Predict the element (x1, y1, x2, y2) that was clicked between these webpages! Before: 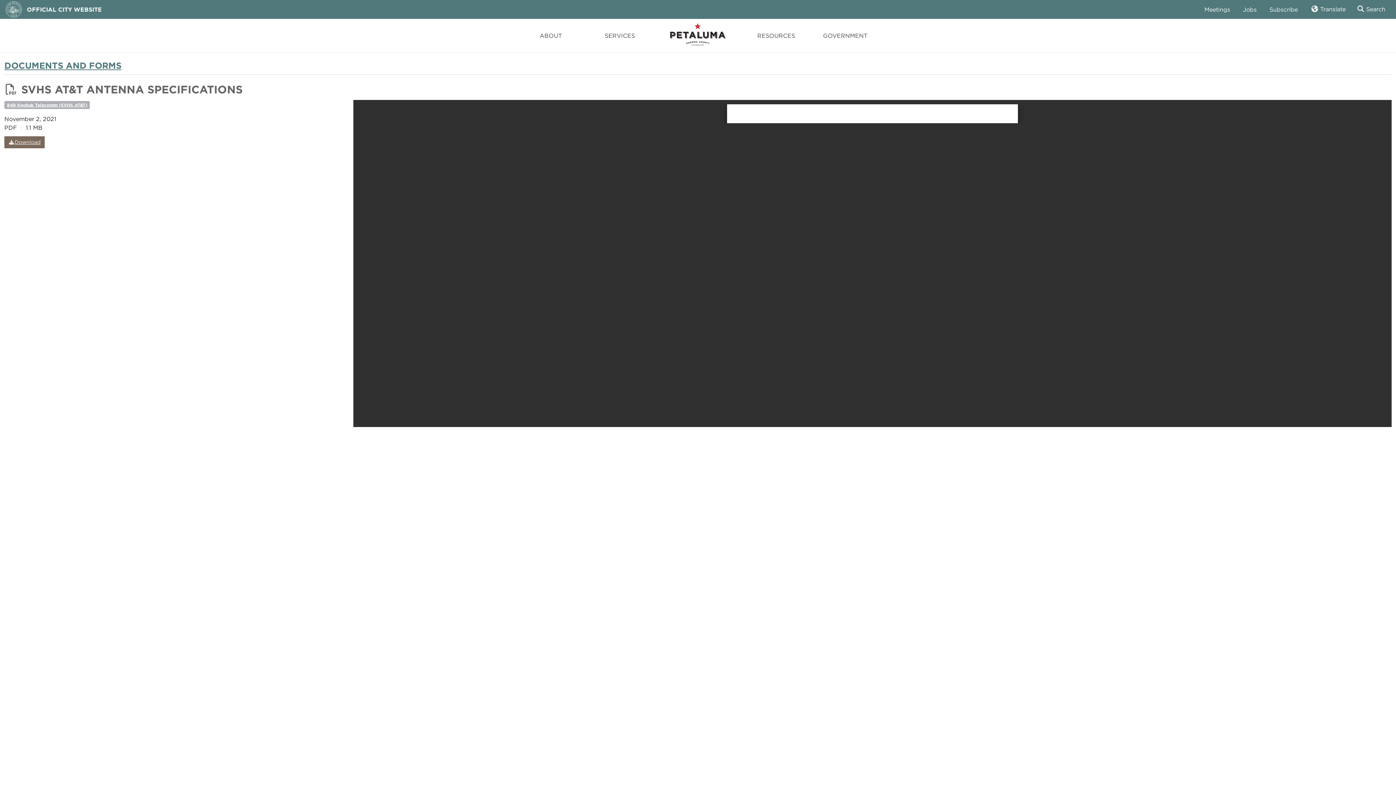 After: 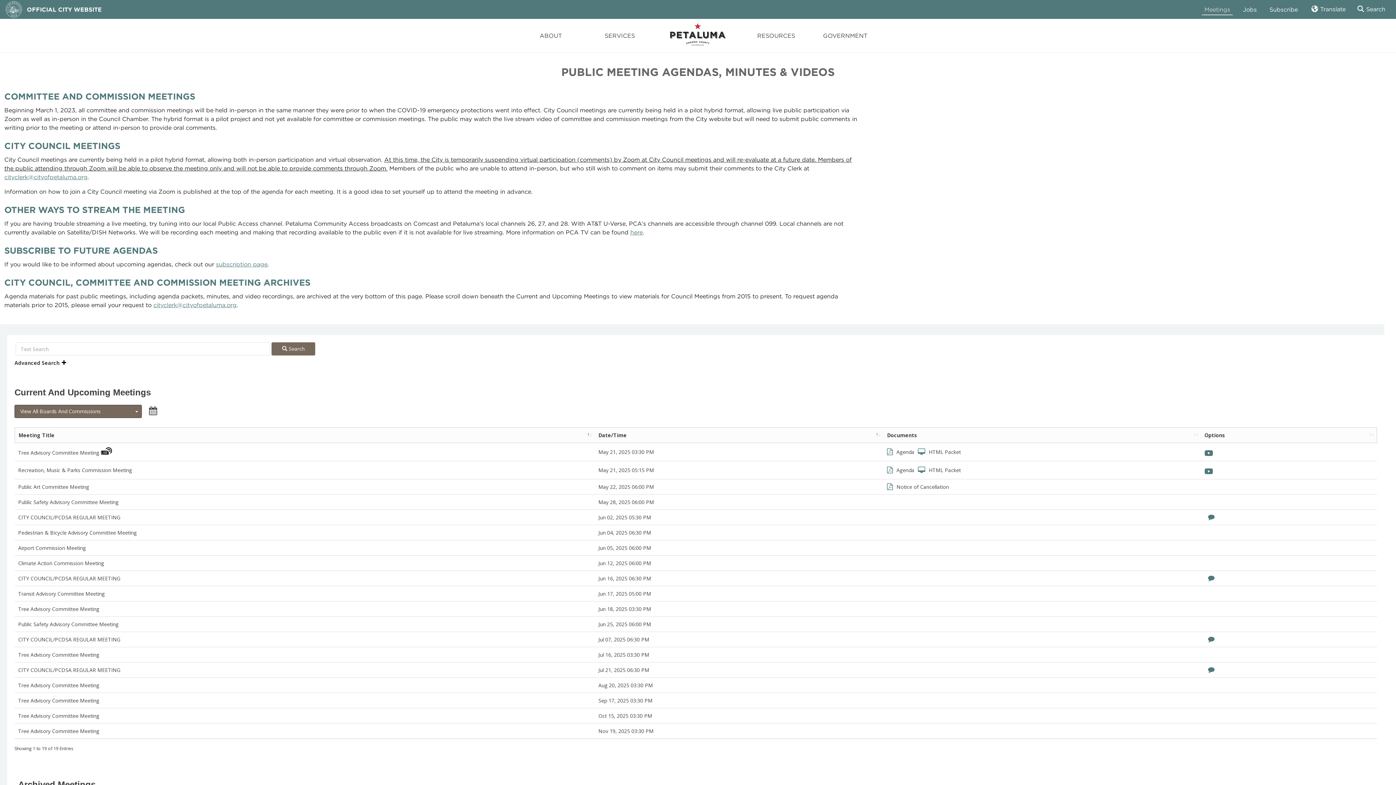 Action: label: Meetings bbox: (1199, 0, 1236, 18)